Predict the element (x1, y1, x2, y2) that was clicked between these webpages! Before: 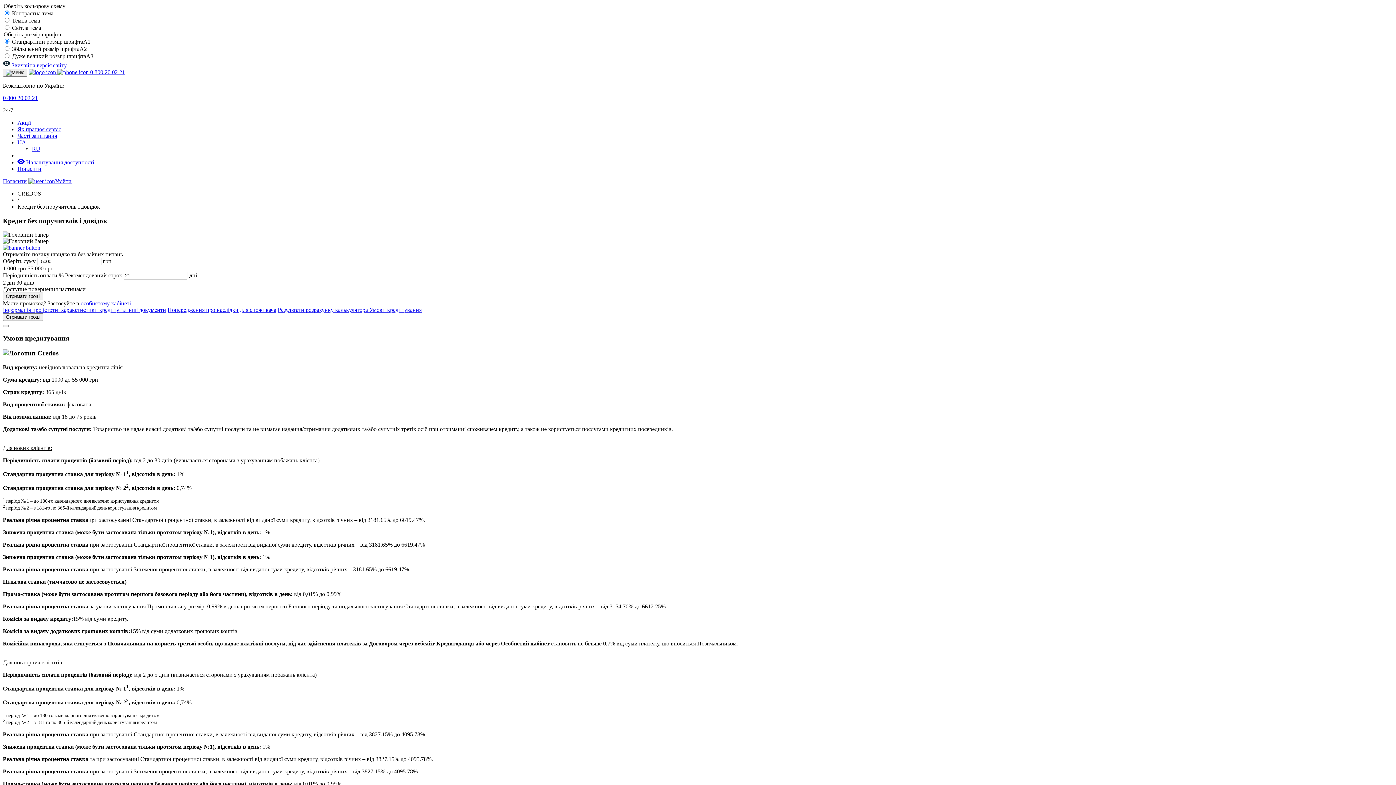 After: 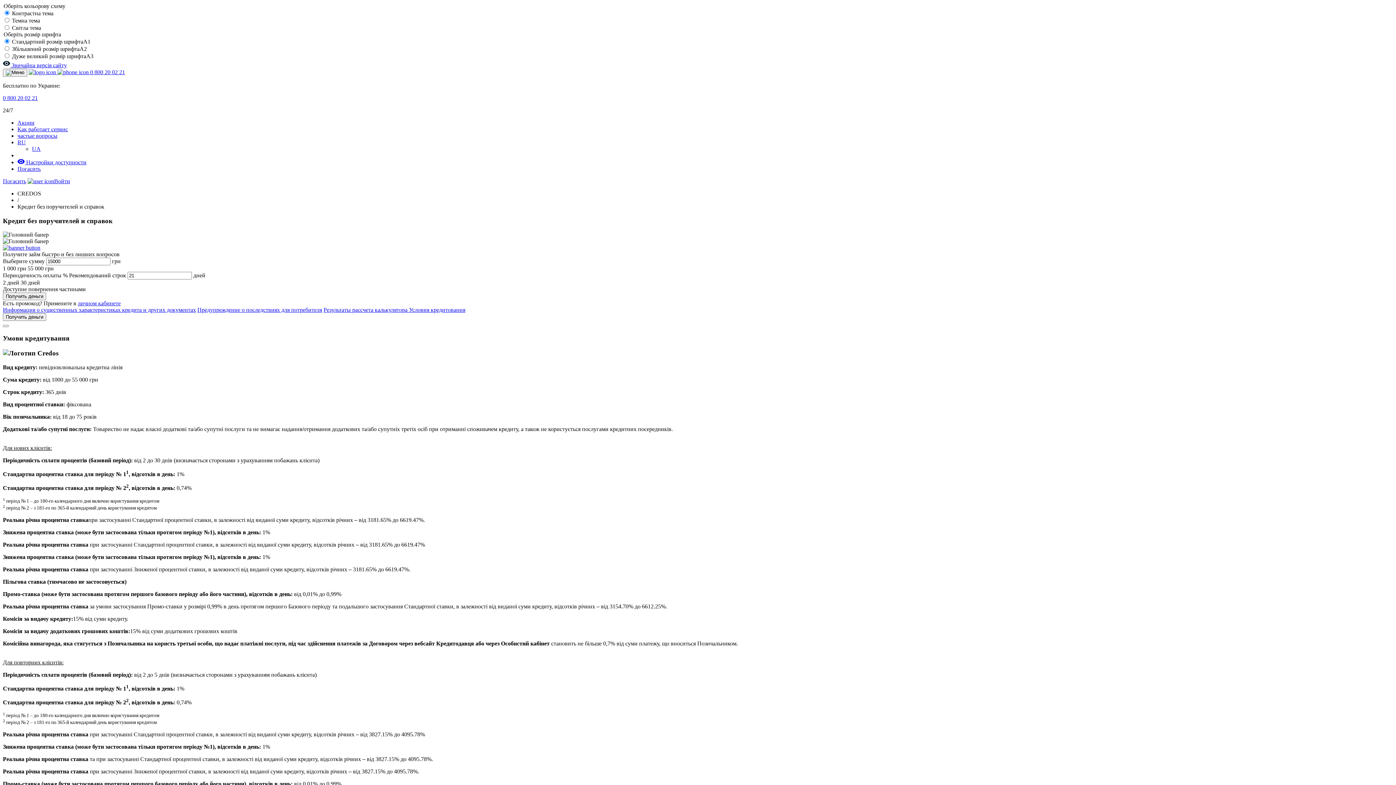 Action: label: RU bbox: (32, 145, 40, 152)